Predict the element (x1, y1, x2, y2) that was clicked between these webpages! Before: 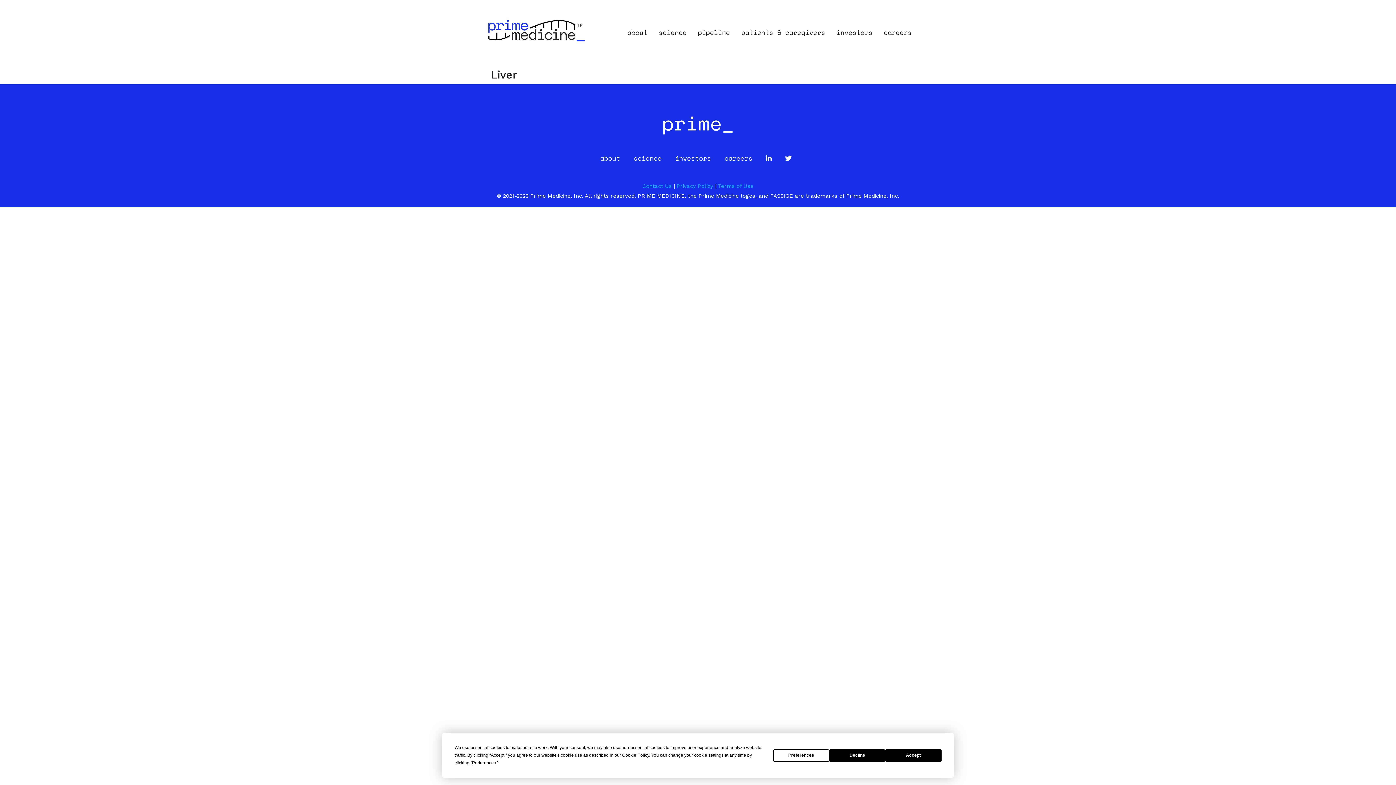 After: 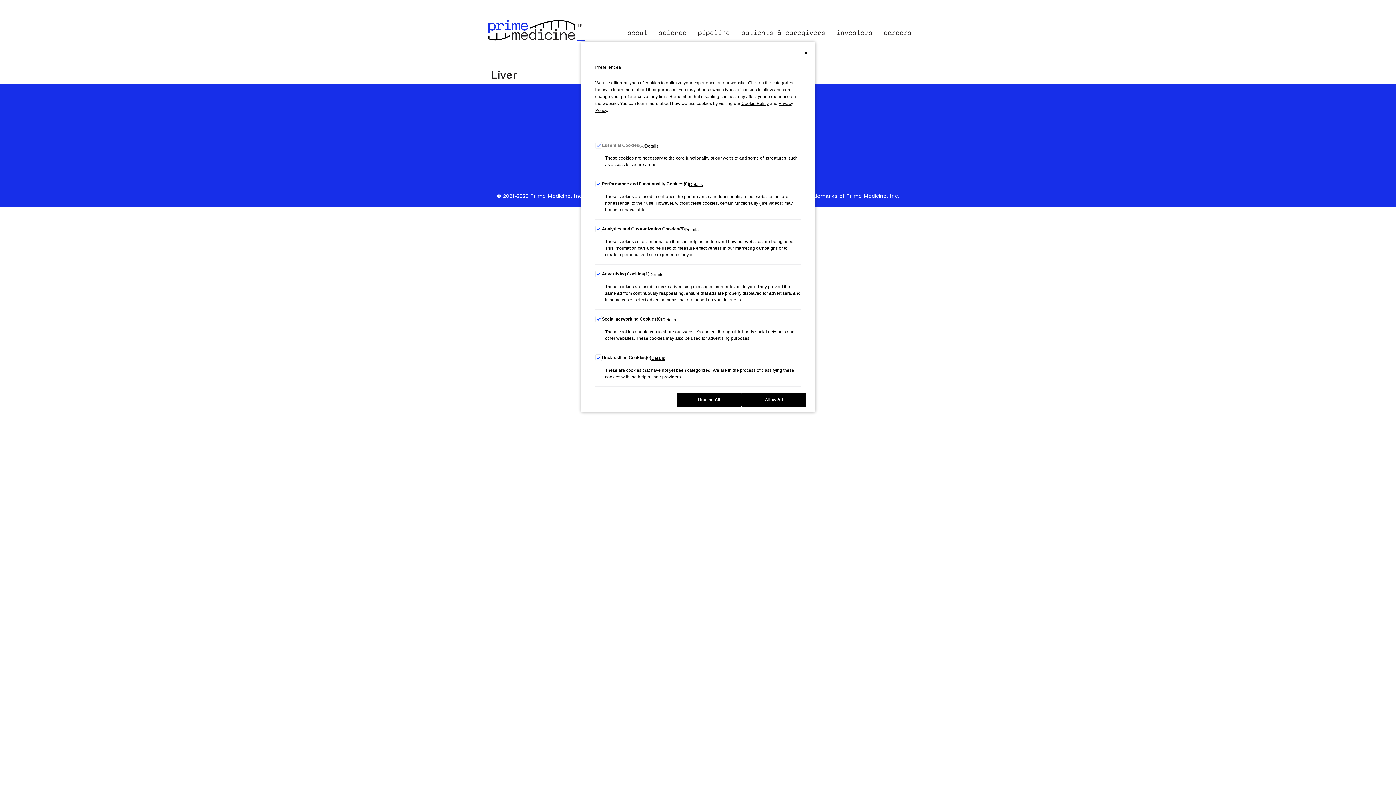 Action: label: Preferences bbox: (773, 749, 829, 762)